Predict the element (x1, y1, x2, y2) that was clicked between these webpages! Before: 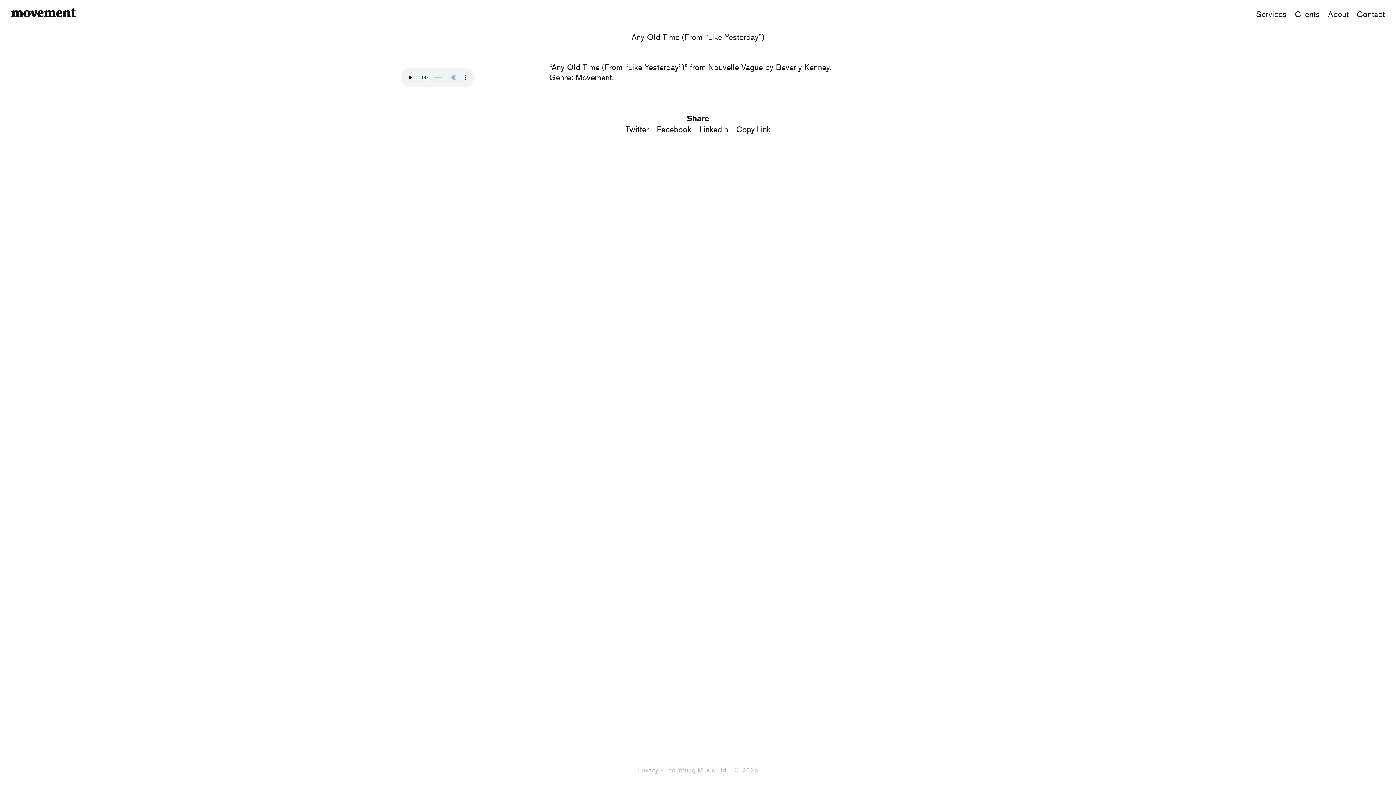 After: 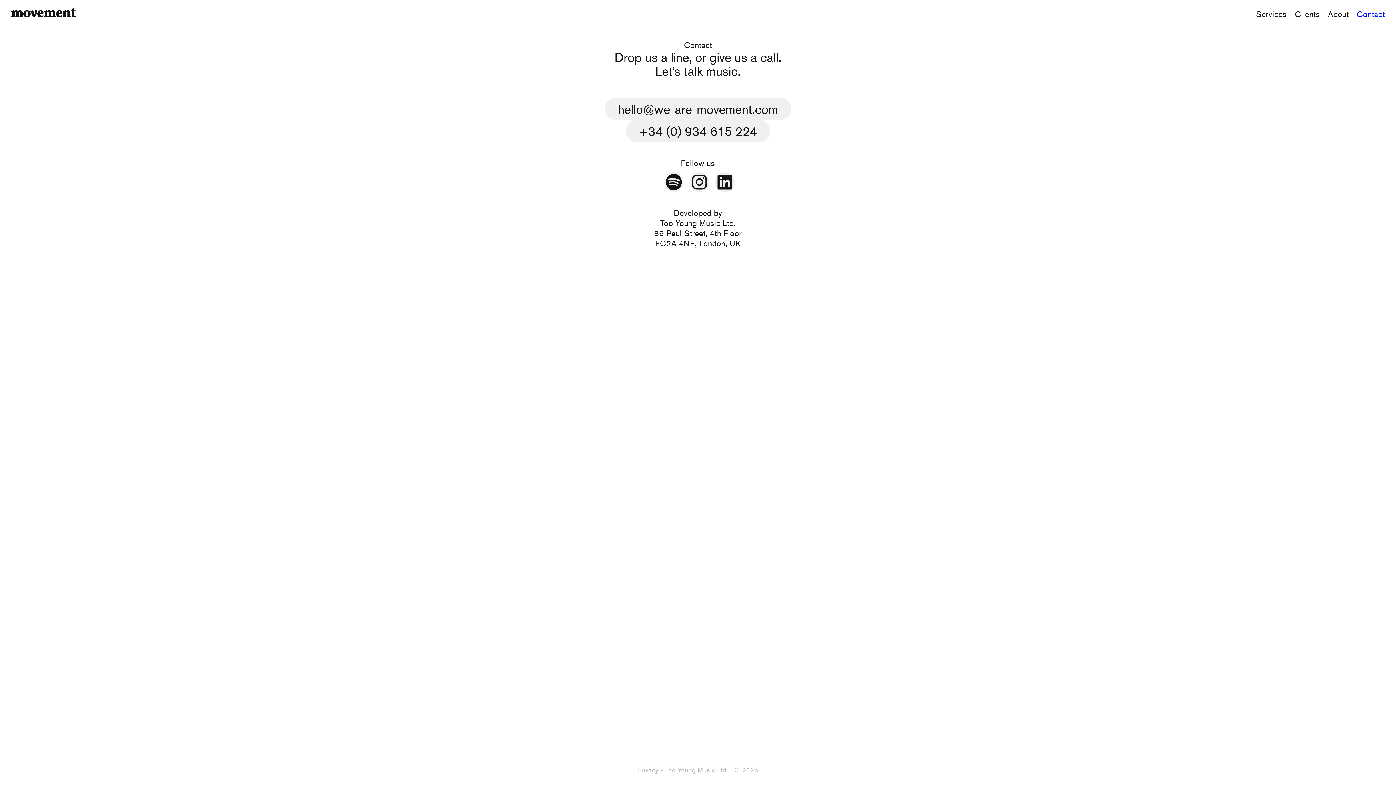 Action: label: Contact bbox: (1357, 9, 1385, 19)